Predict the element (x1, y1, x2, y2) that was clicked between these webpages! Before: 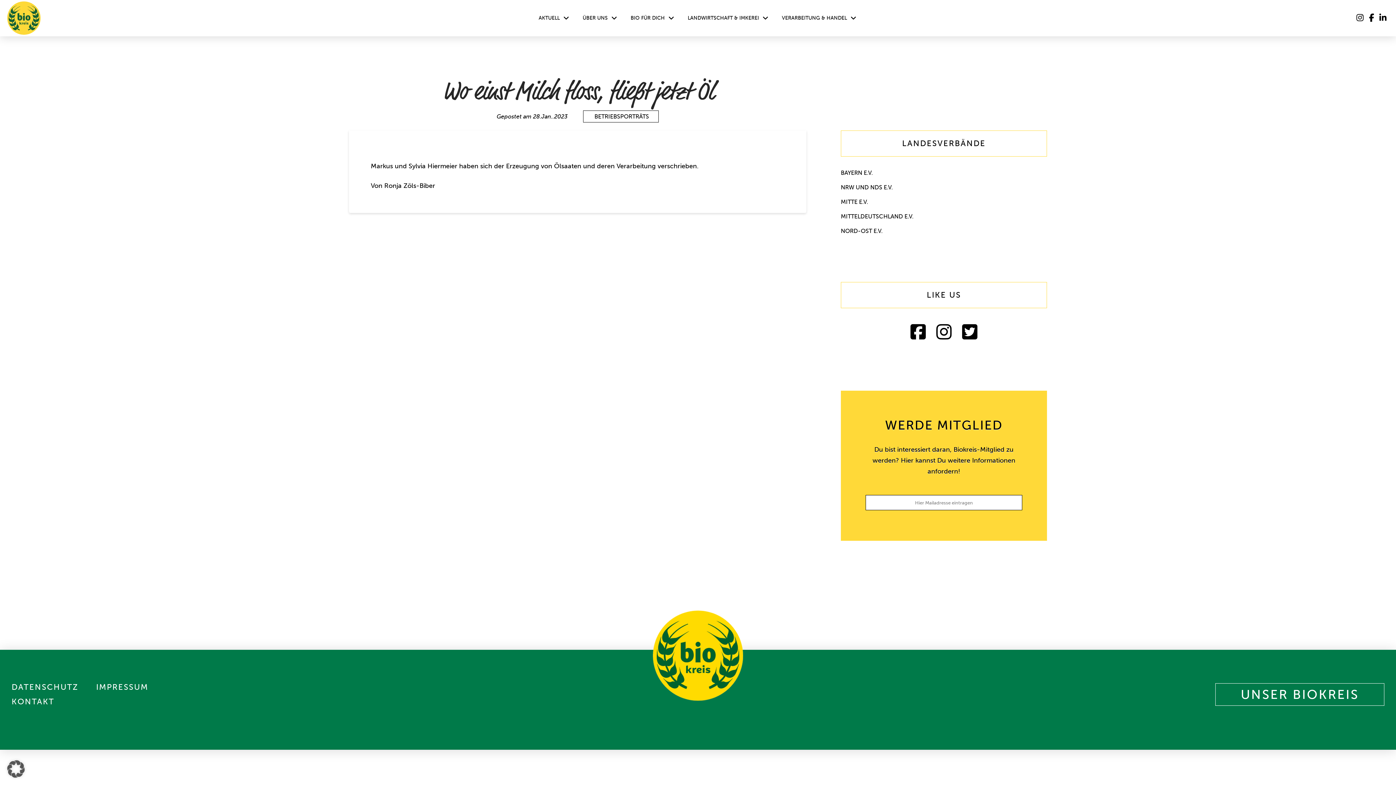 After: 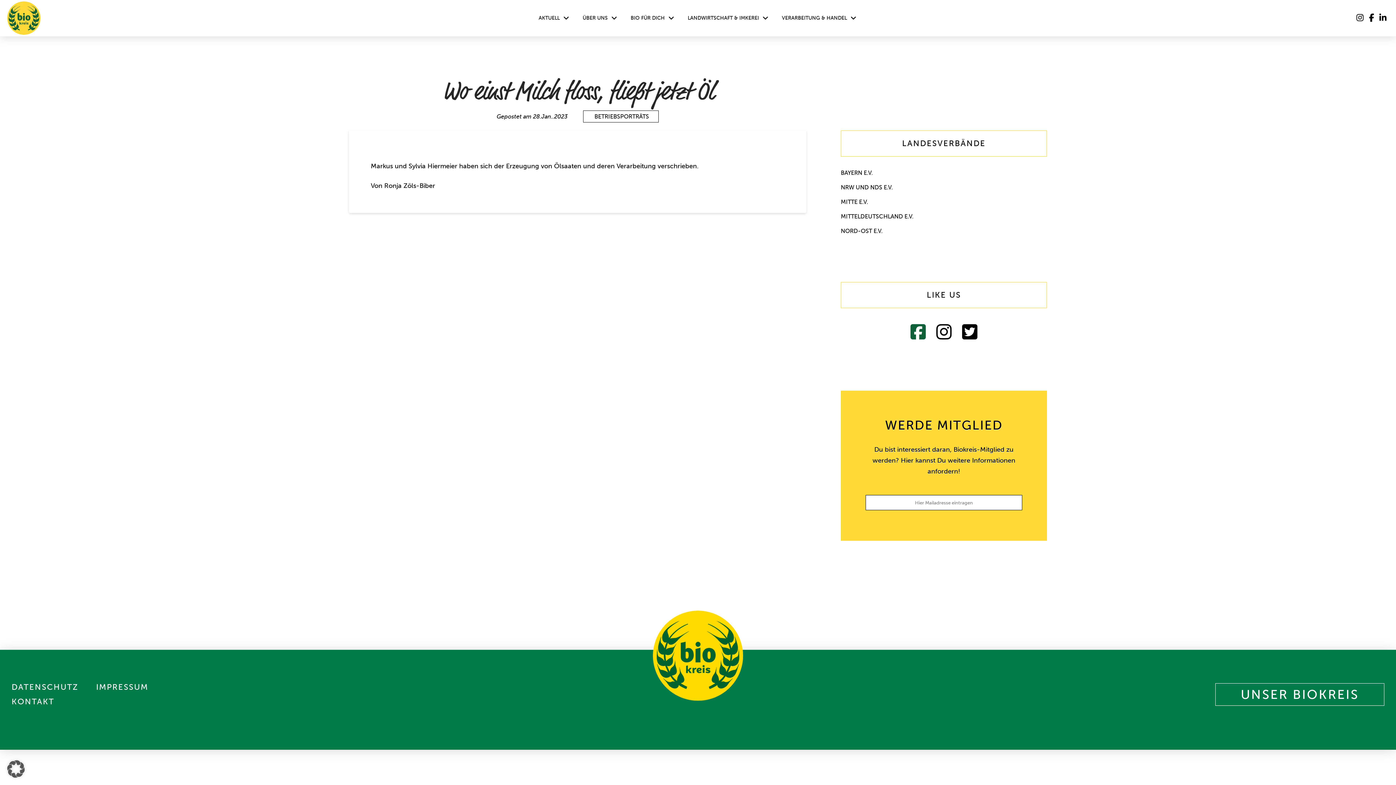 Action: bbox: (910, 322, 925, 343)